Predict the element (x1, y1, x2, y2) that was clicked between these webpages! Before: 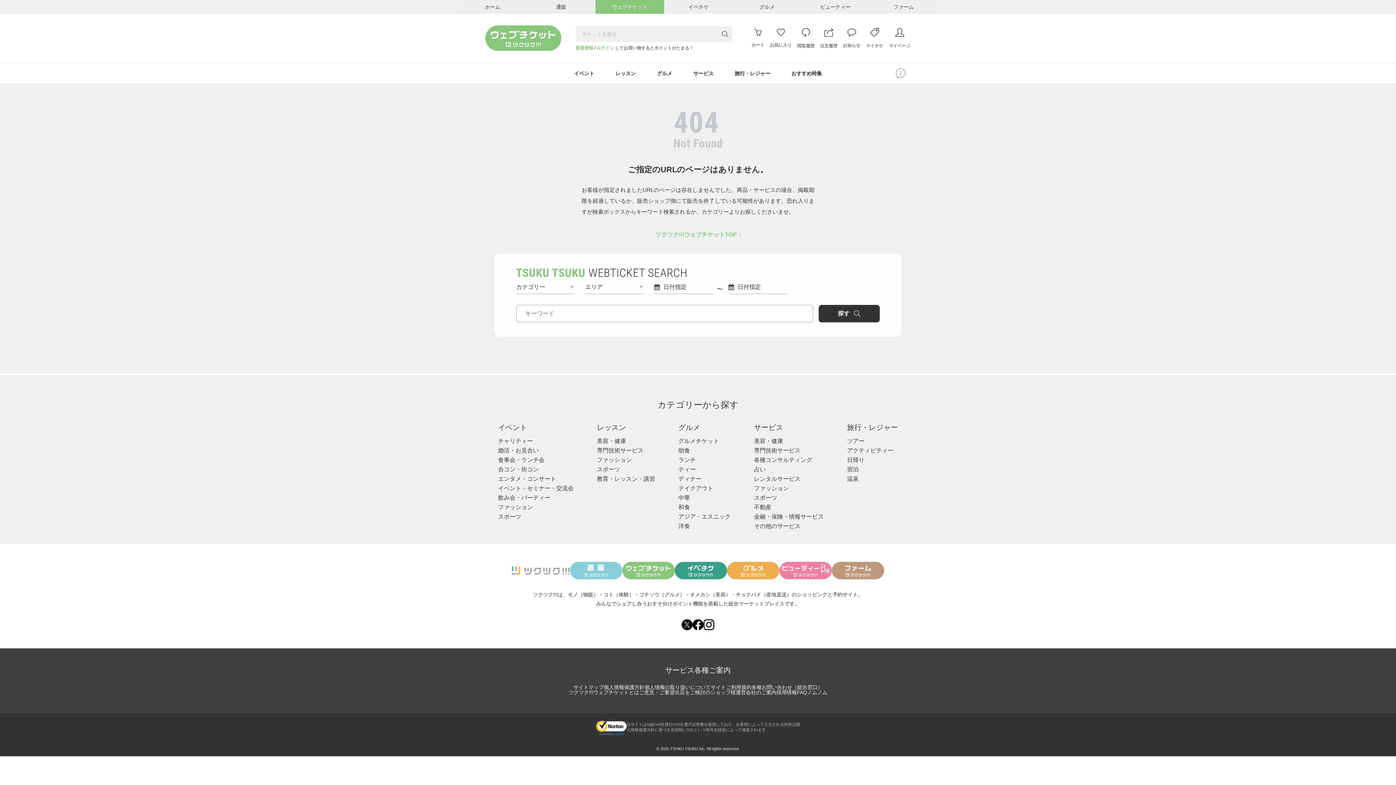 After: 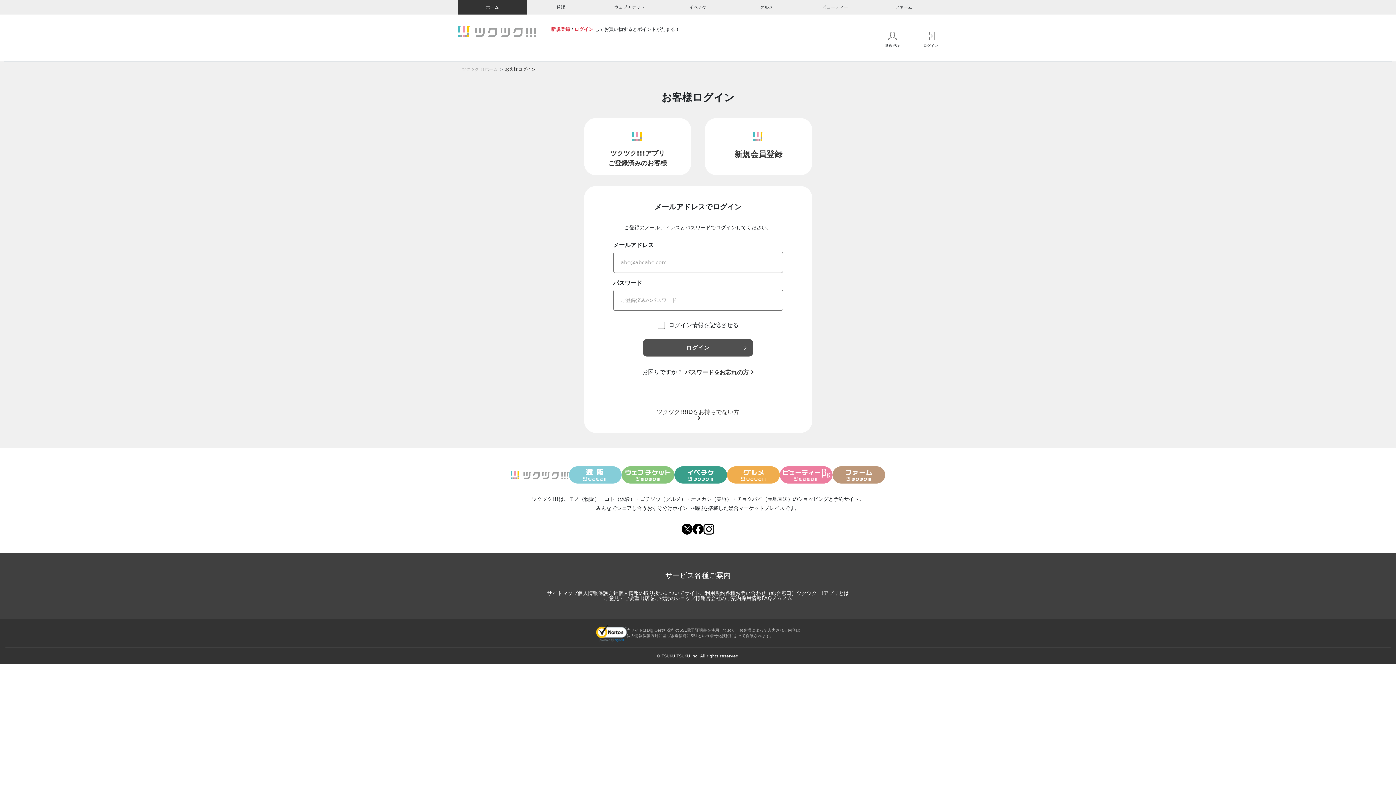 Action: bbox: (889, 28, 910, 48) label: マイページ